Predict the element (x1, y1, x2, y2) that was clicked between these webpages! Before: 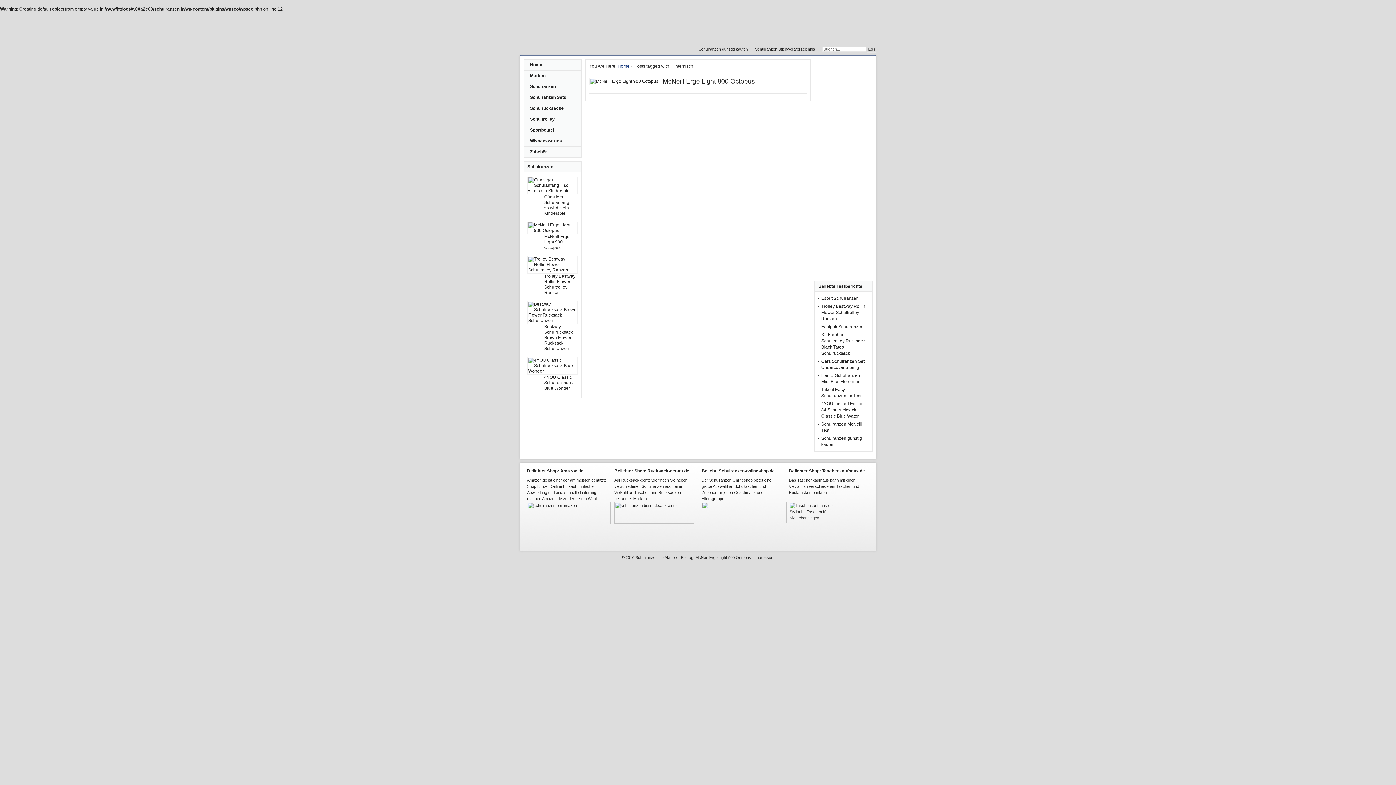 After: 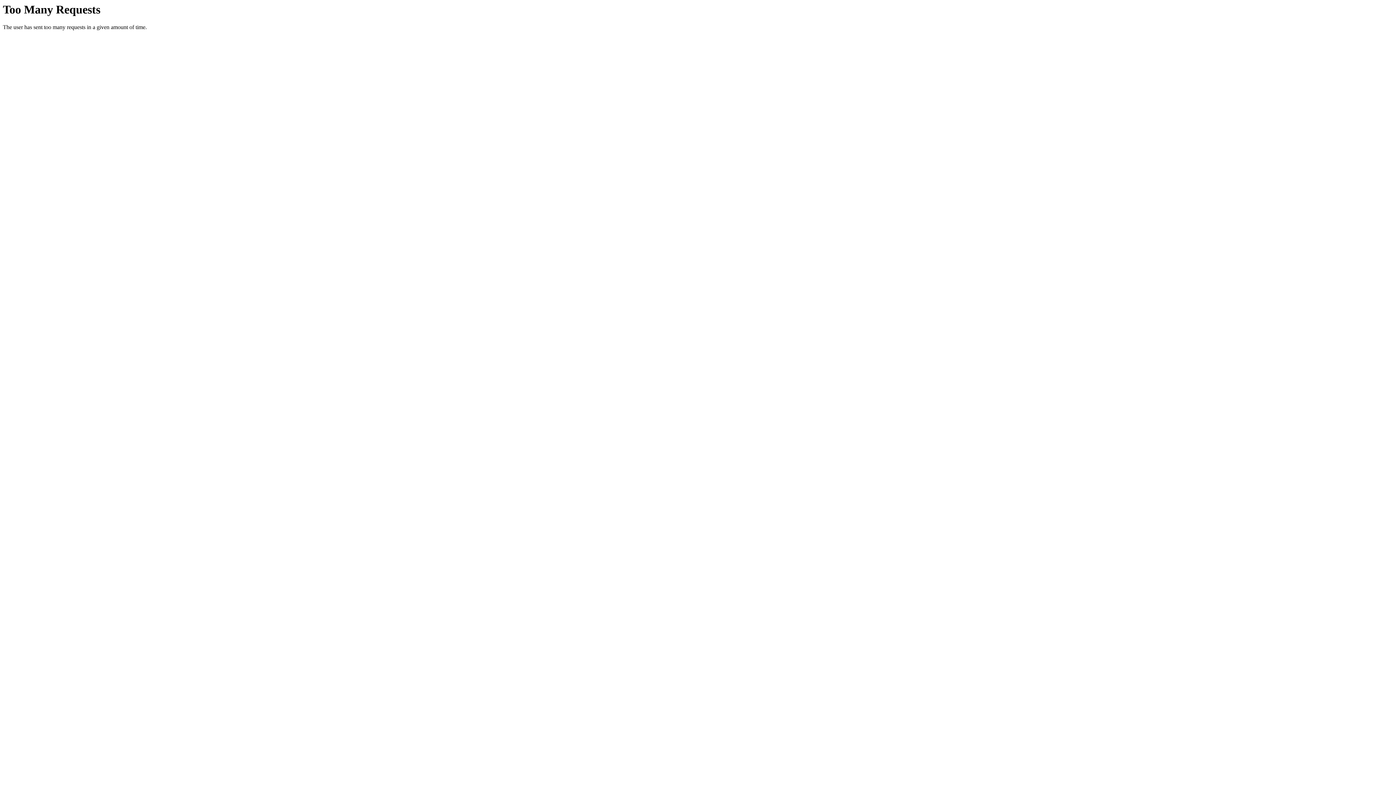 Action: bbox: (635, 555, 661, 560) label: Schulranzen.in